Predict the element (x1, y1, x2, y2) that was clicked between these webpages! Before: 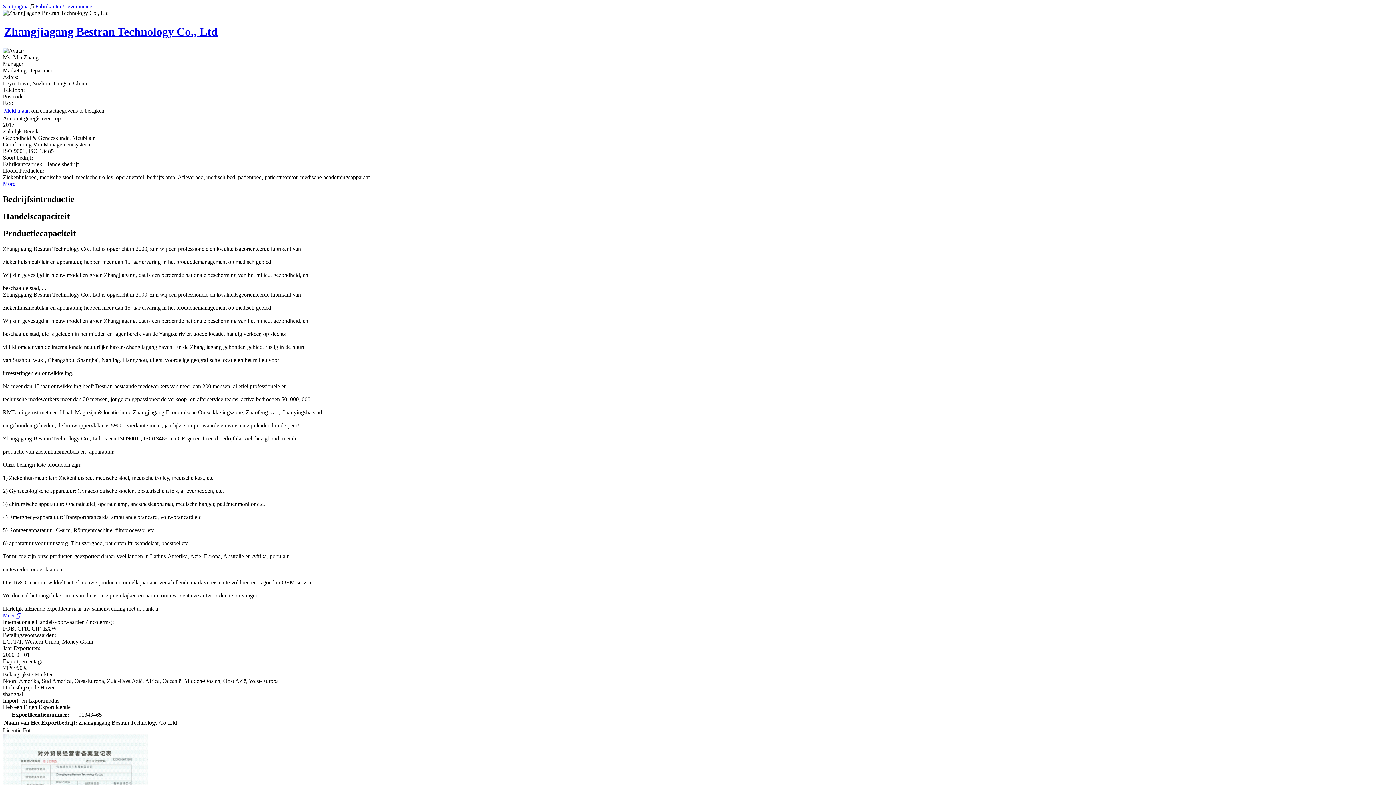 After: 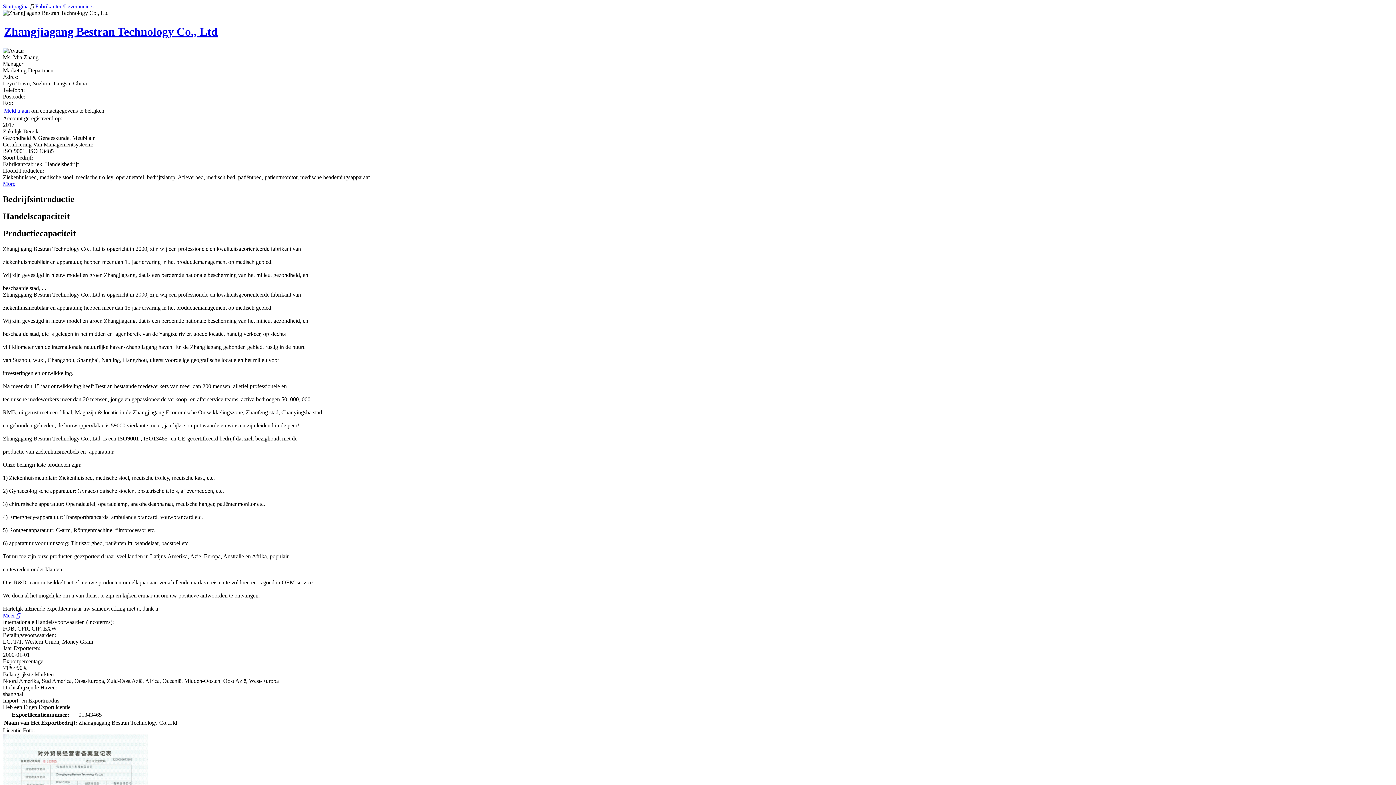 Action: label: More bbox: (2, 180, 15, 186)